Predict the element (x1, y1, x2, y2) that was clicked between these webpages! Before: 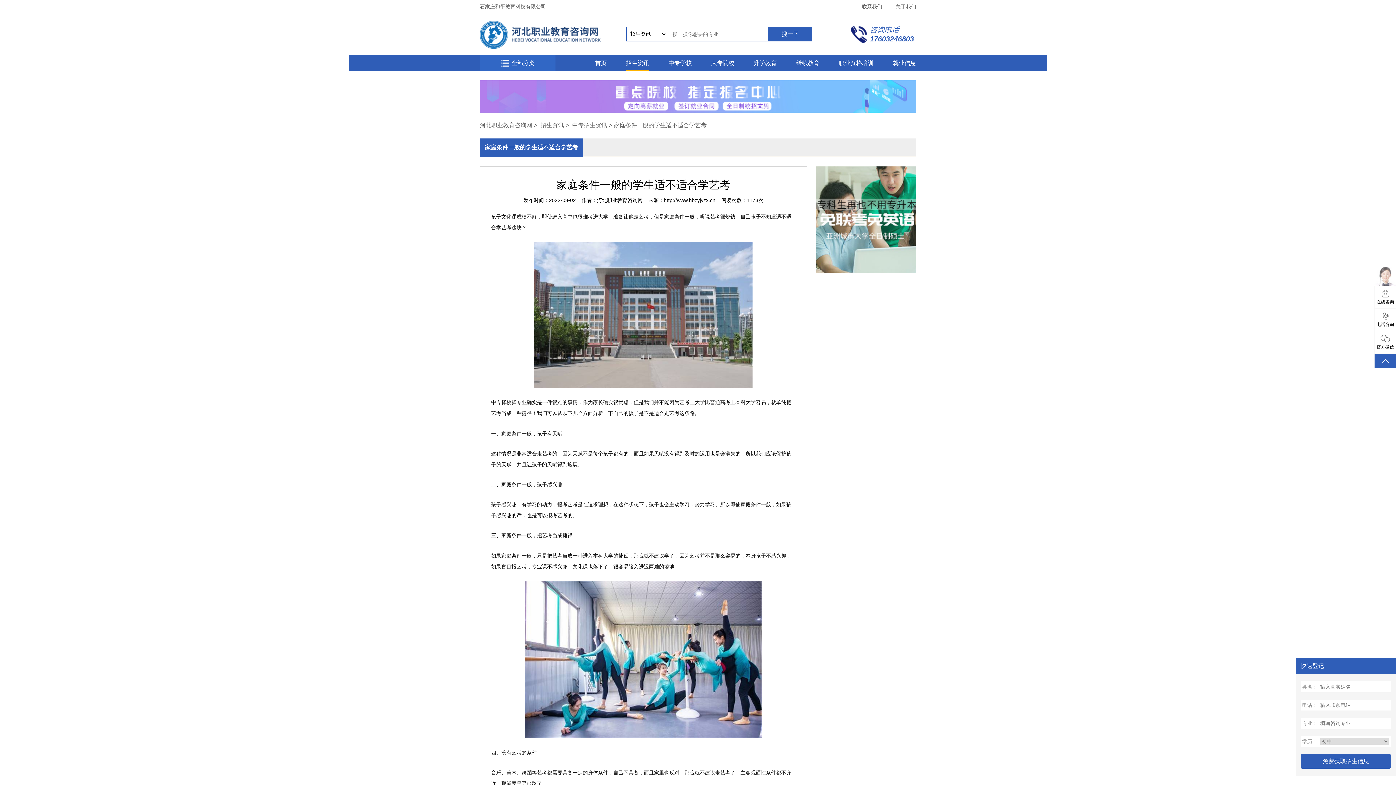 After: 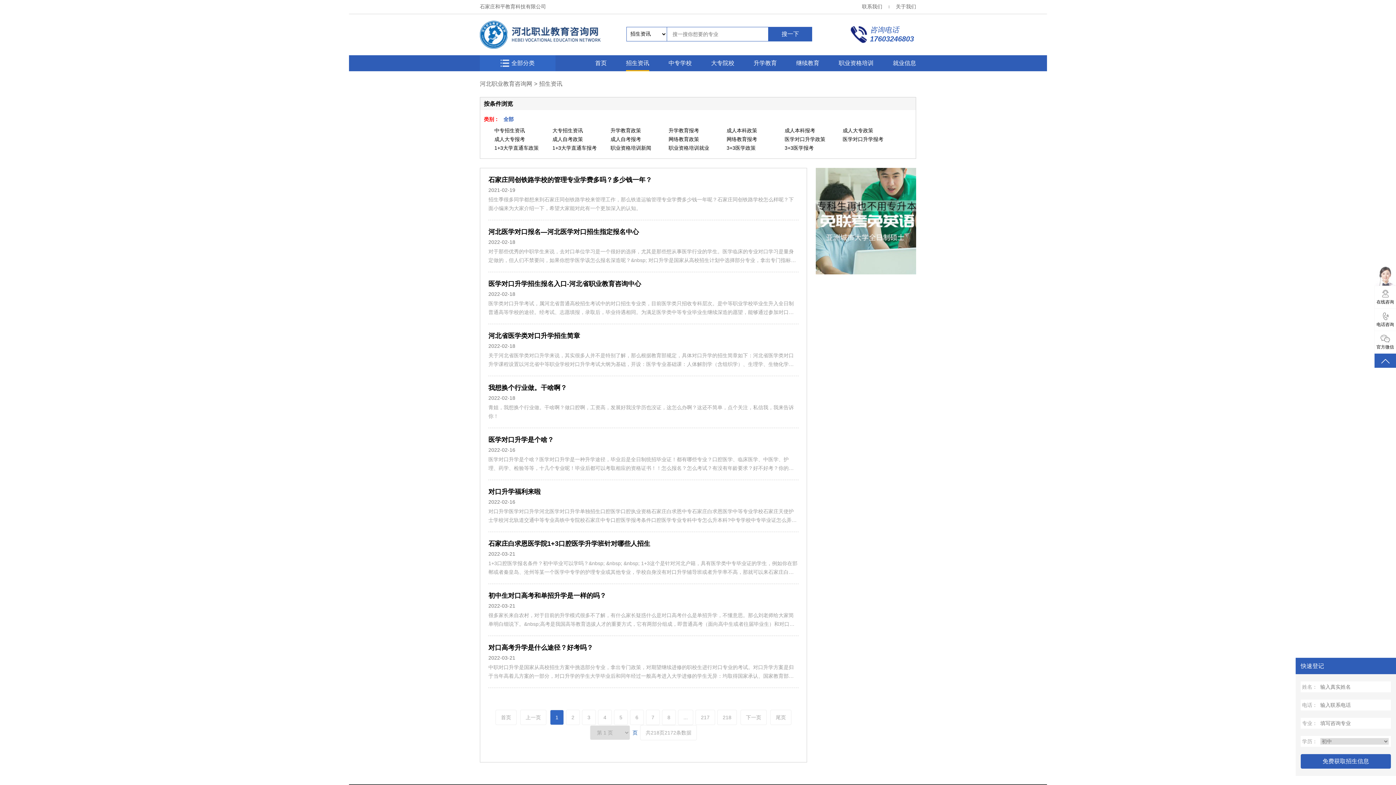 Action: bbox: (626, 55, 649, 71) label: 招生资讯